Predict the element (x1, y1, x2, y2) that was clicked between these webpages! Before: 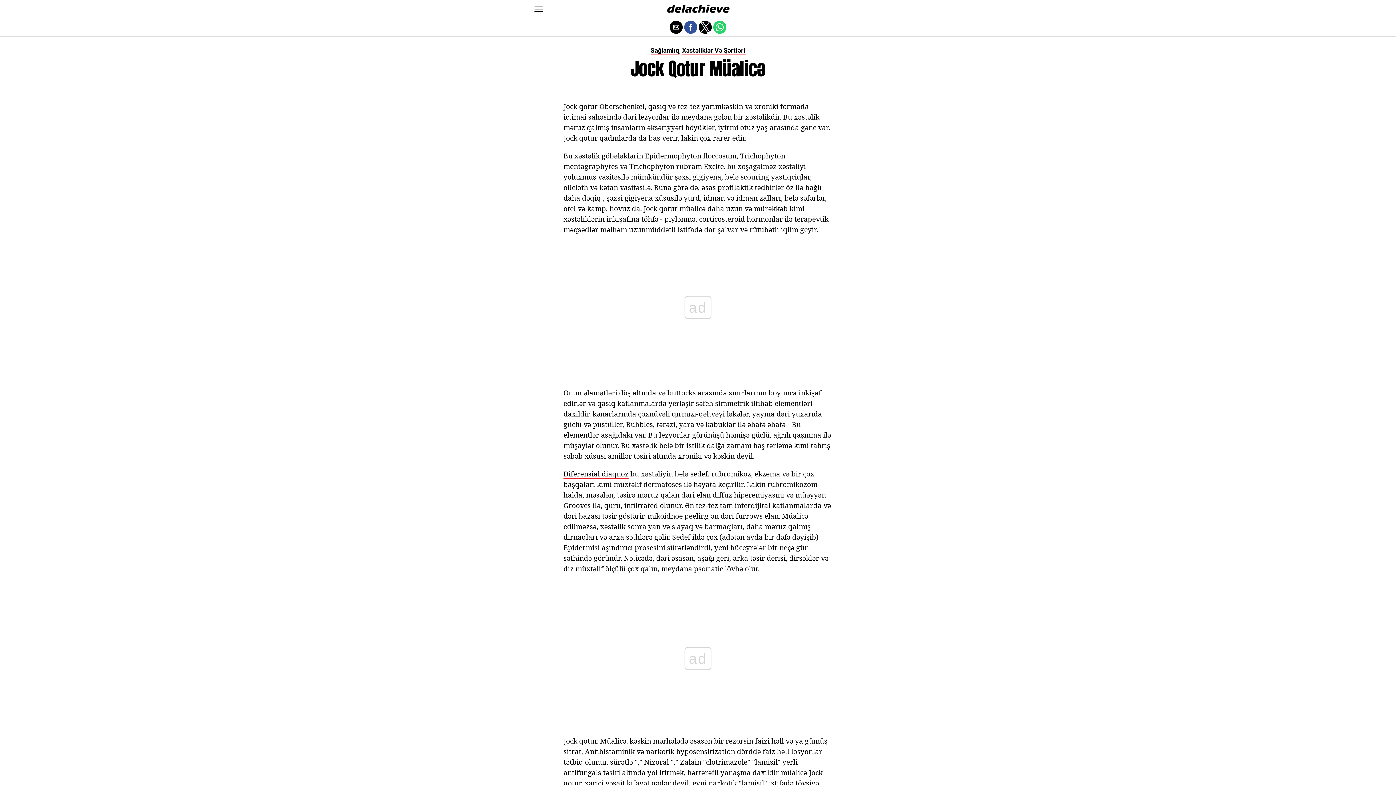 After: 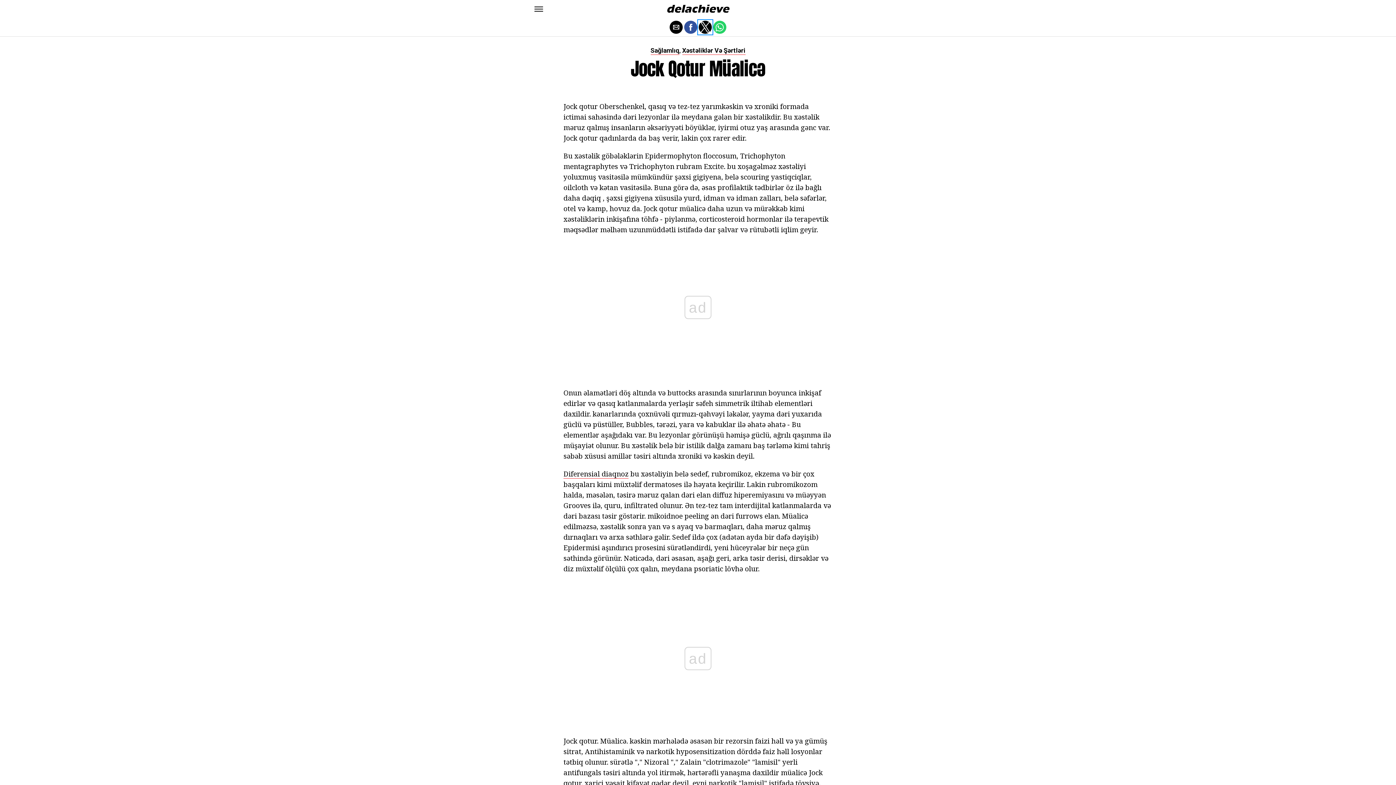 Action: bbox: (698, 20, 712, 33) label: Share by twitter